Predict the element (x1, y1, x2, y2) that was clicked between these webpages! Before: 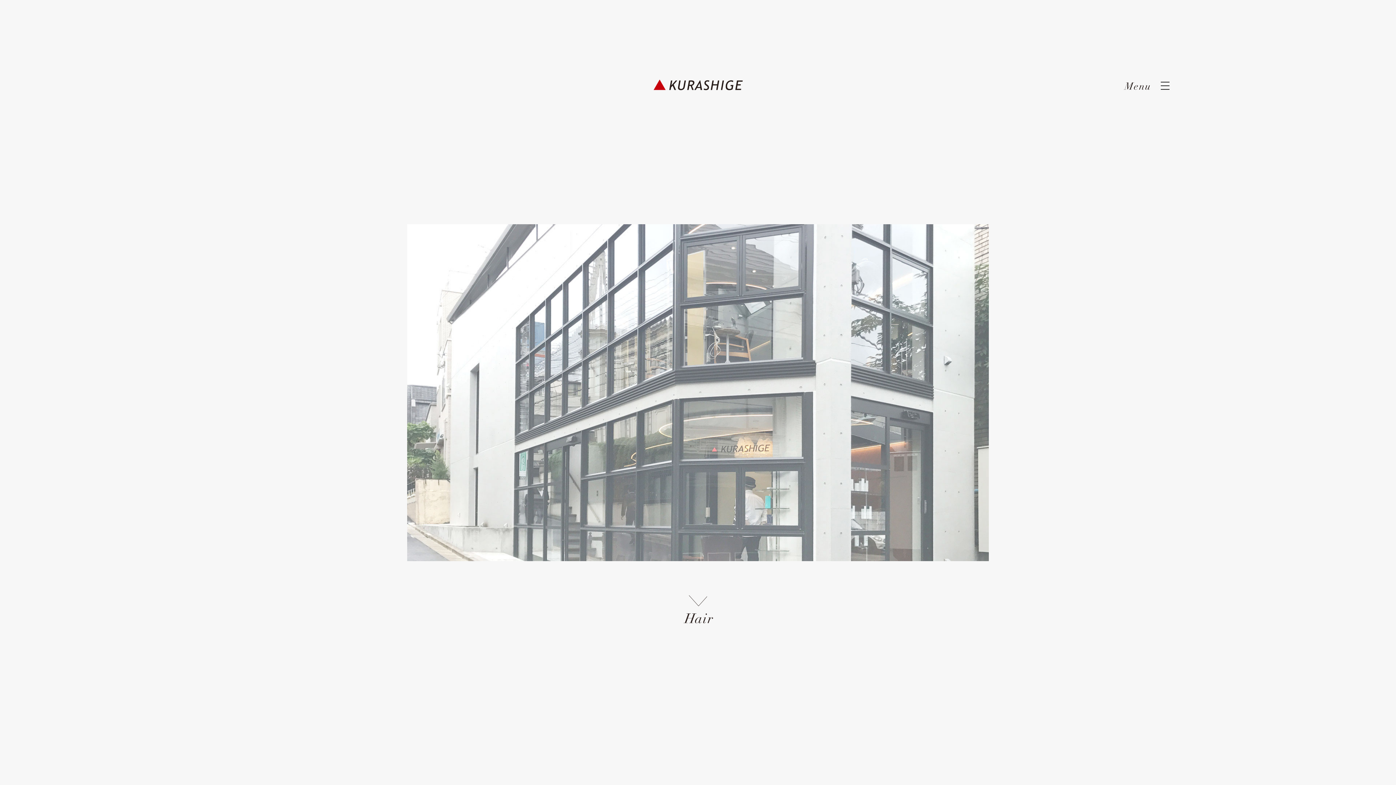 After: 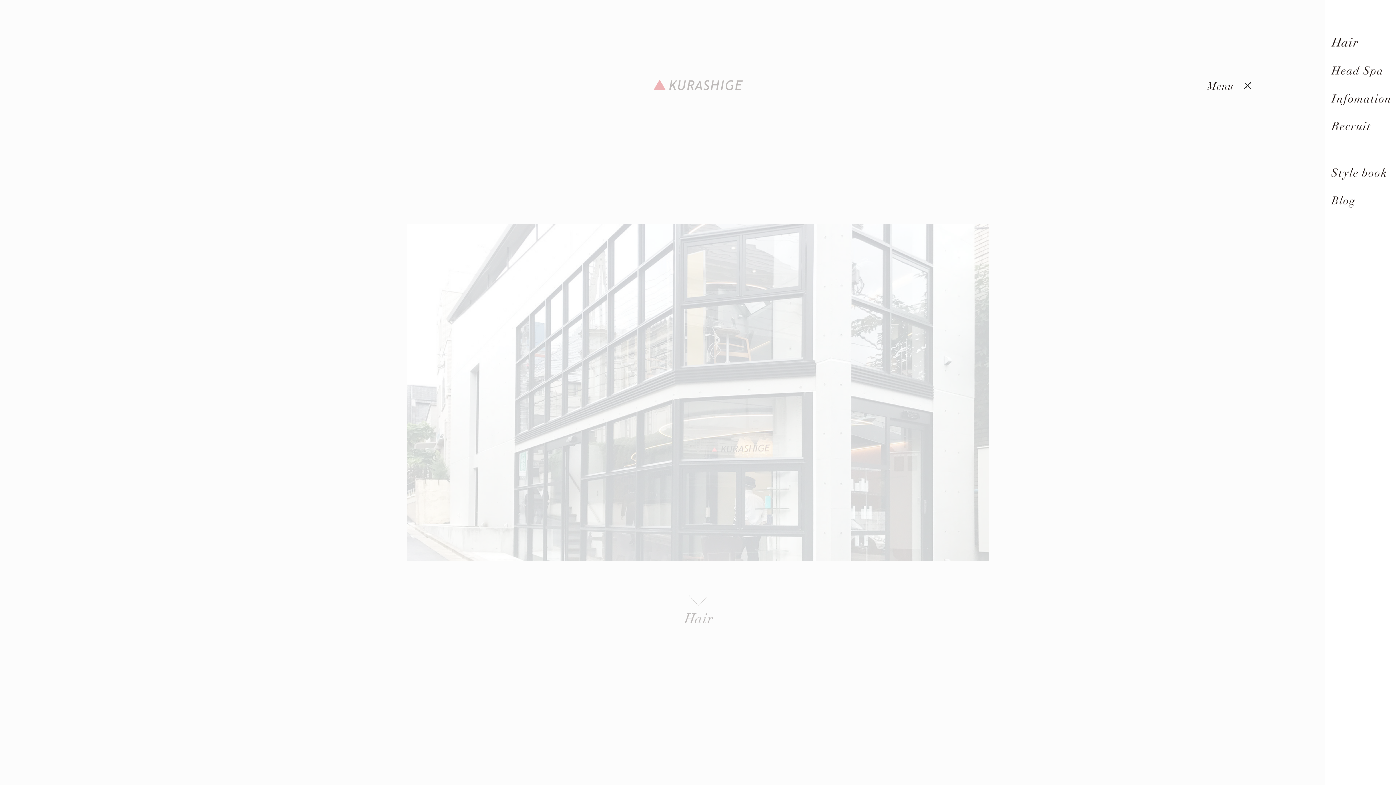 Action: bbox: (1157, 69, 1172, 102) label: toggle navigation
   